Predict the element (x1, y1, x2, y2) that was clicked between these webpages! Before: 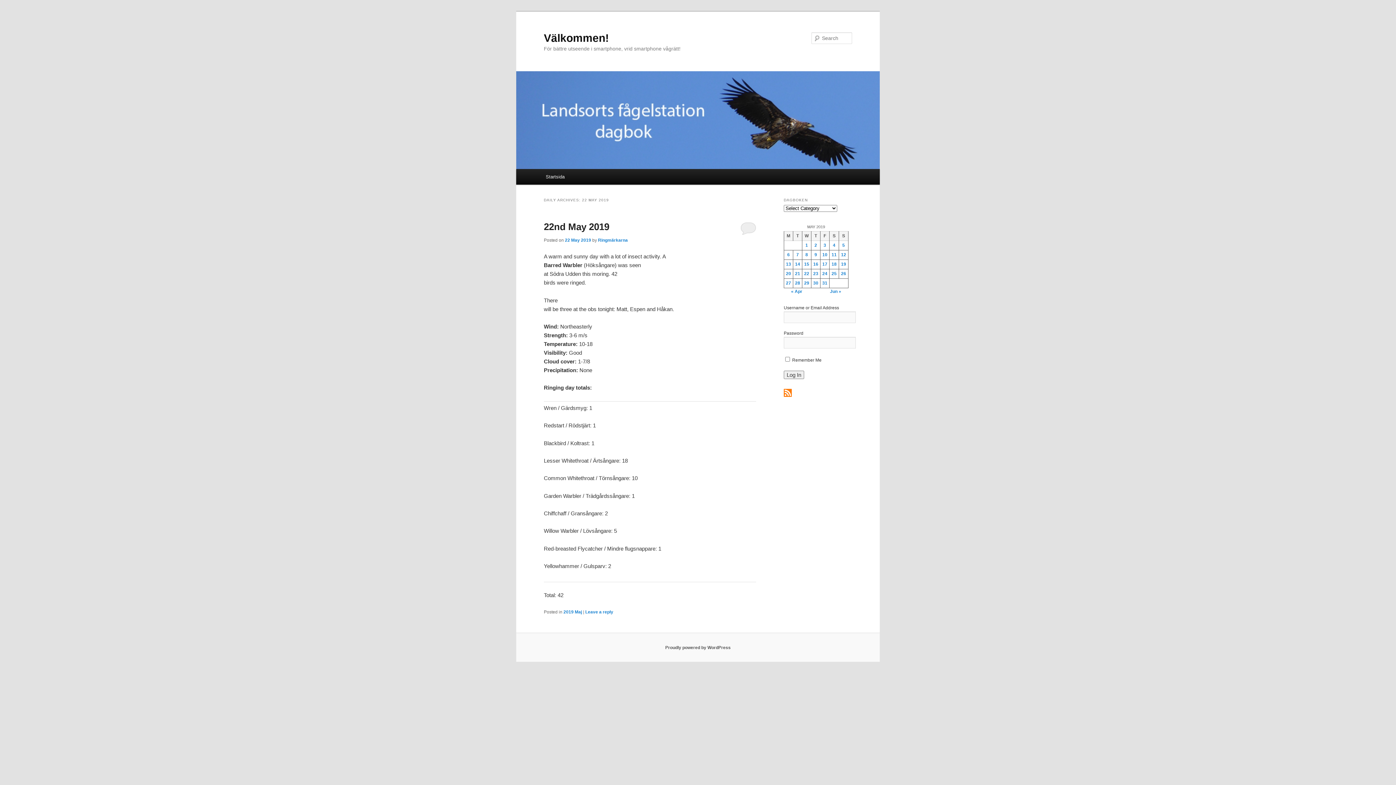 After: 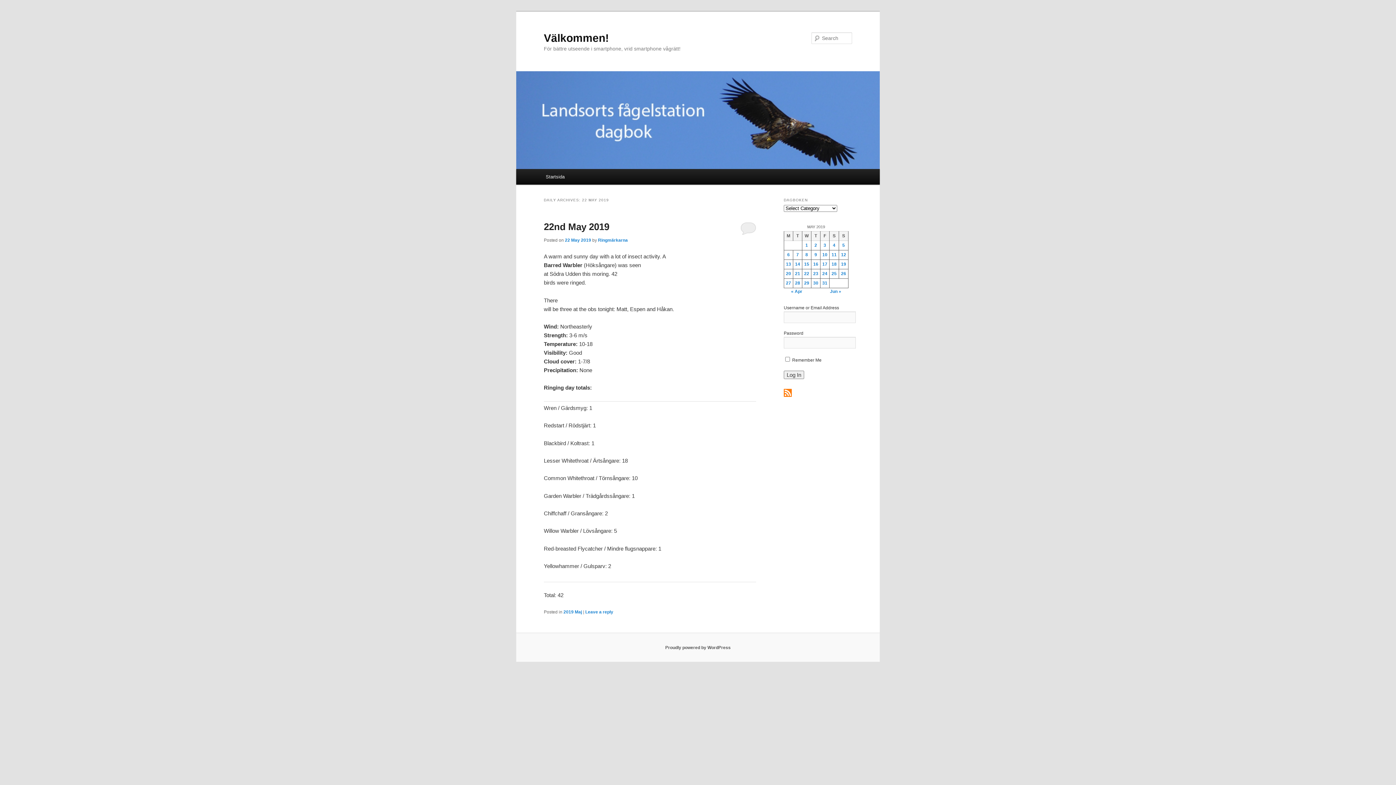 Action: label: 22nd May 2019 bbox: (544, 221, 609, 232)